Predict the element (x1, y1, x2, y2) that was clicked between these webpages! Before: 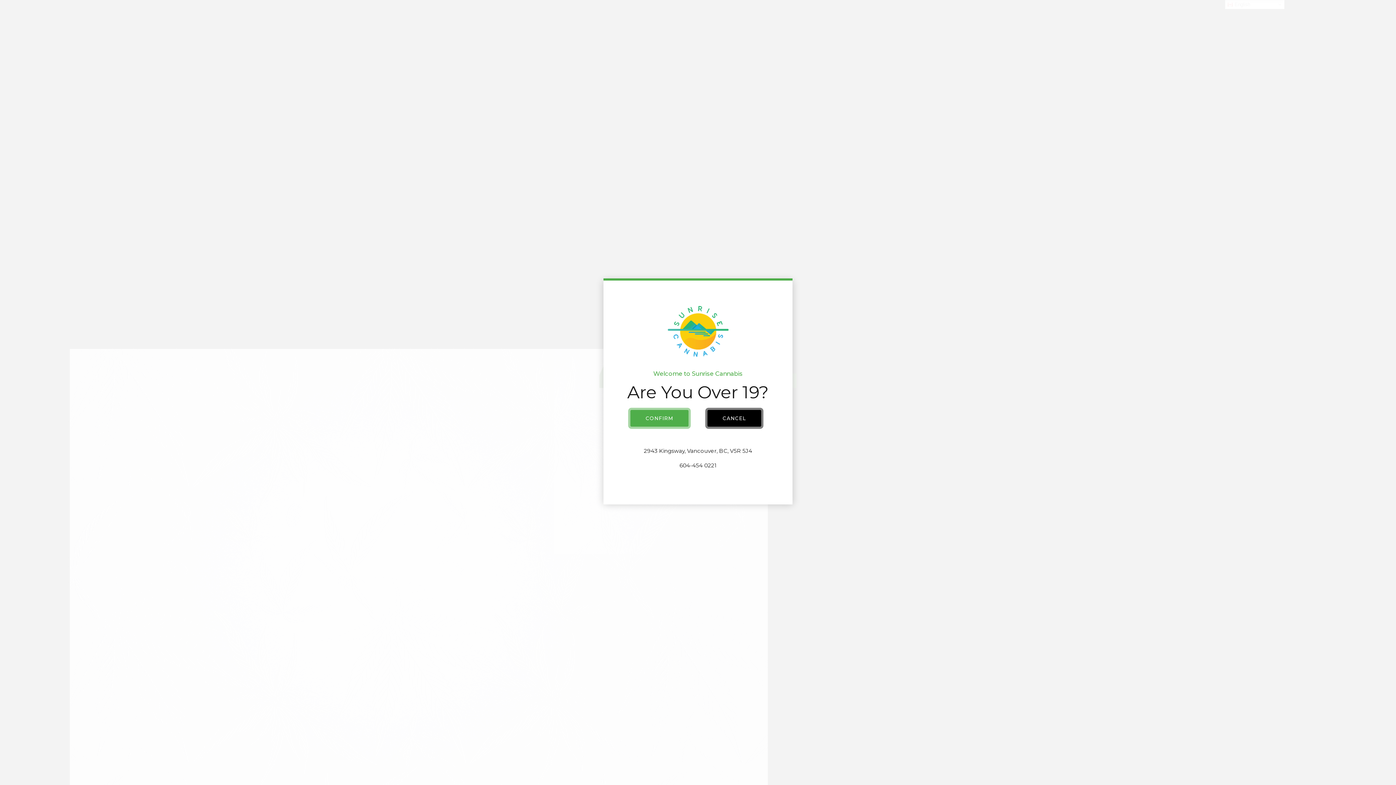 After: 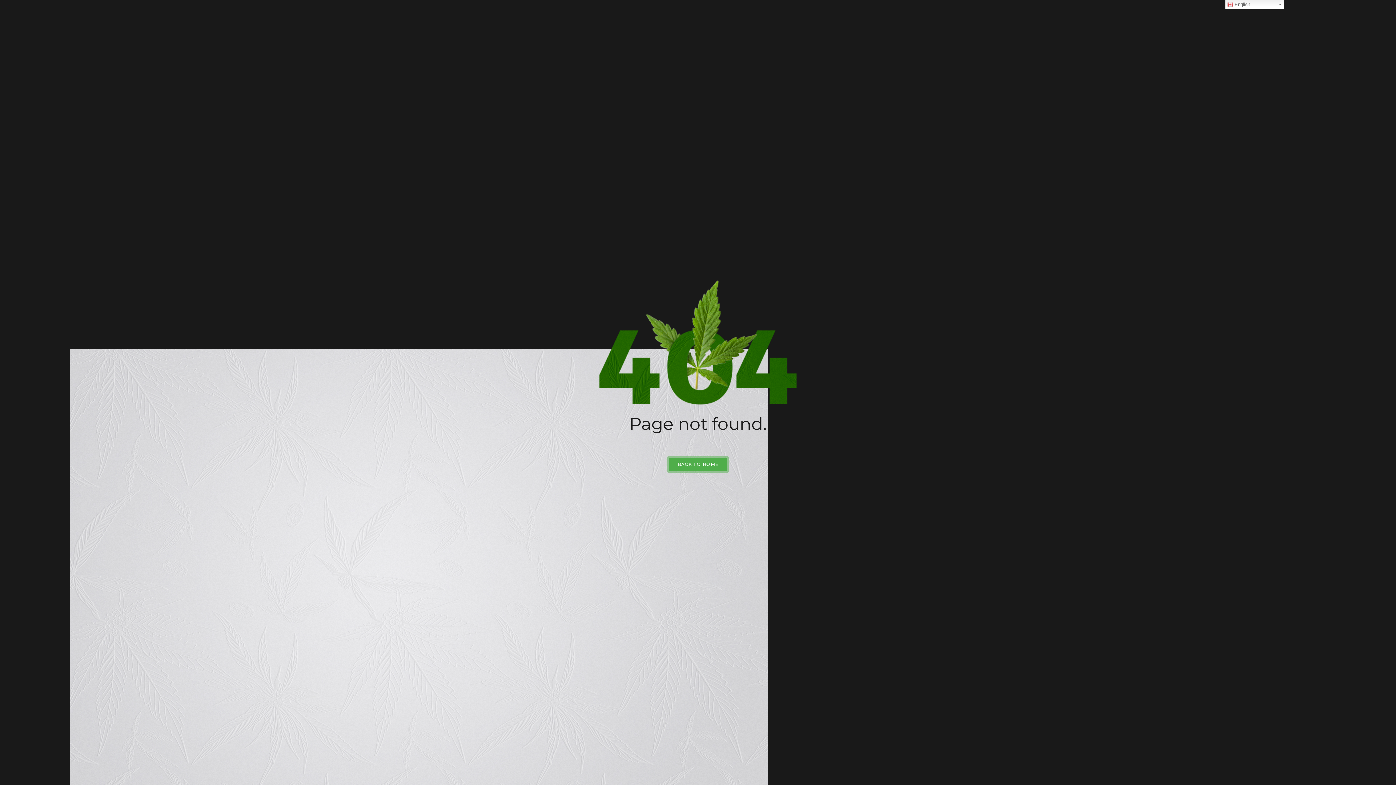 Action: label: CONFIRM bbox: (630, 410, 688, 426)